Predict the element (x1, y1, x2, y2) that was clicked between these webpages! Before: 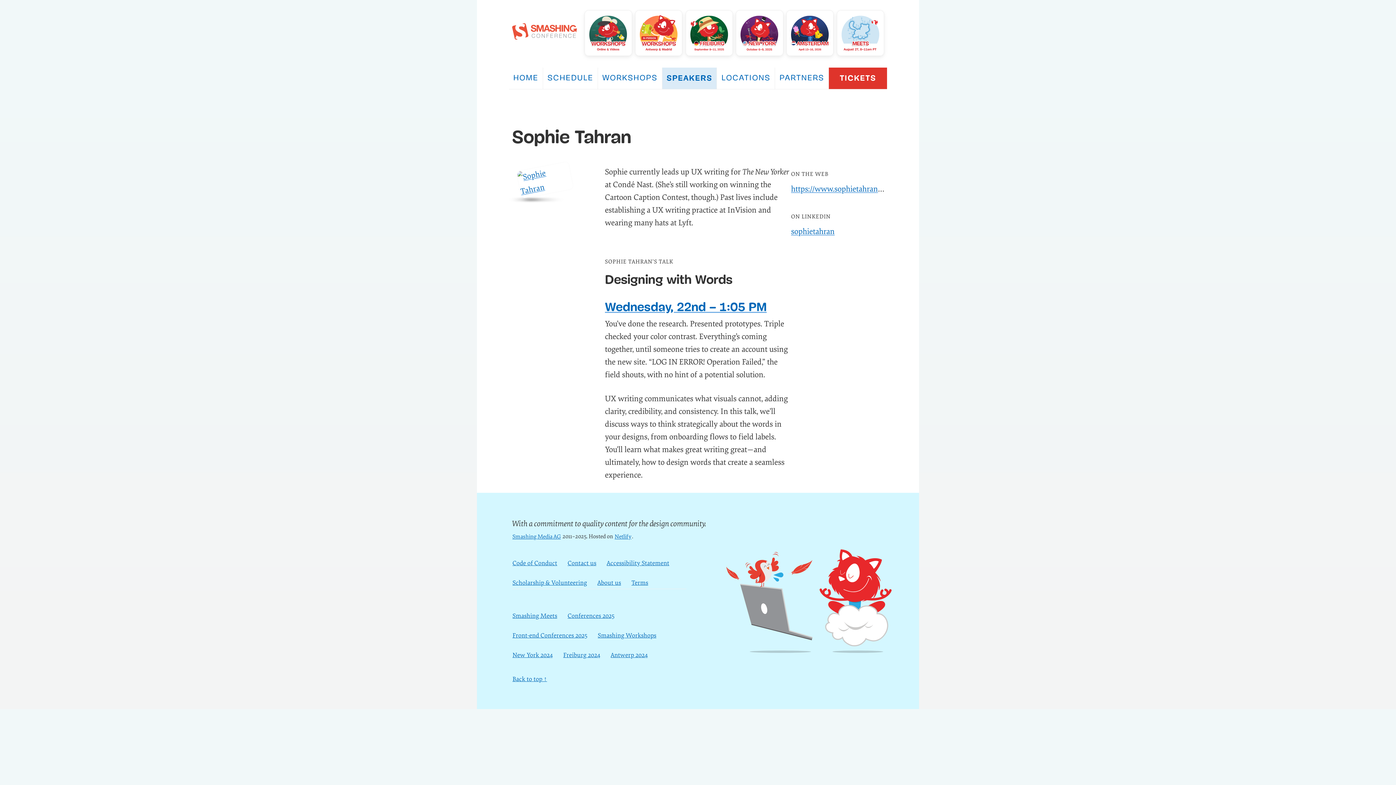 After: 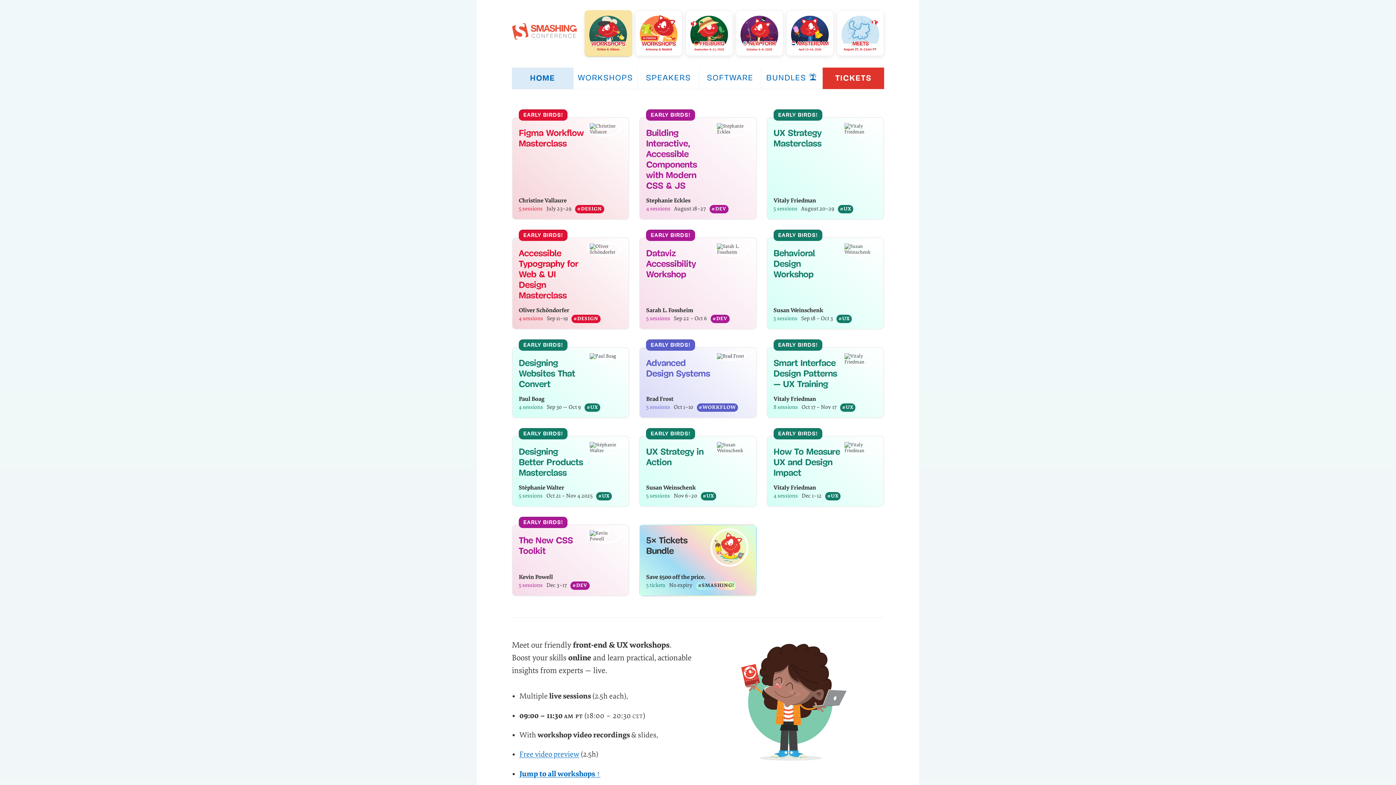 Action: bbox: (597, 629, 657, 641) label: Smashing Workshops